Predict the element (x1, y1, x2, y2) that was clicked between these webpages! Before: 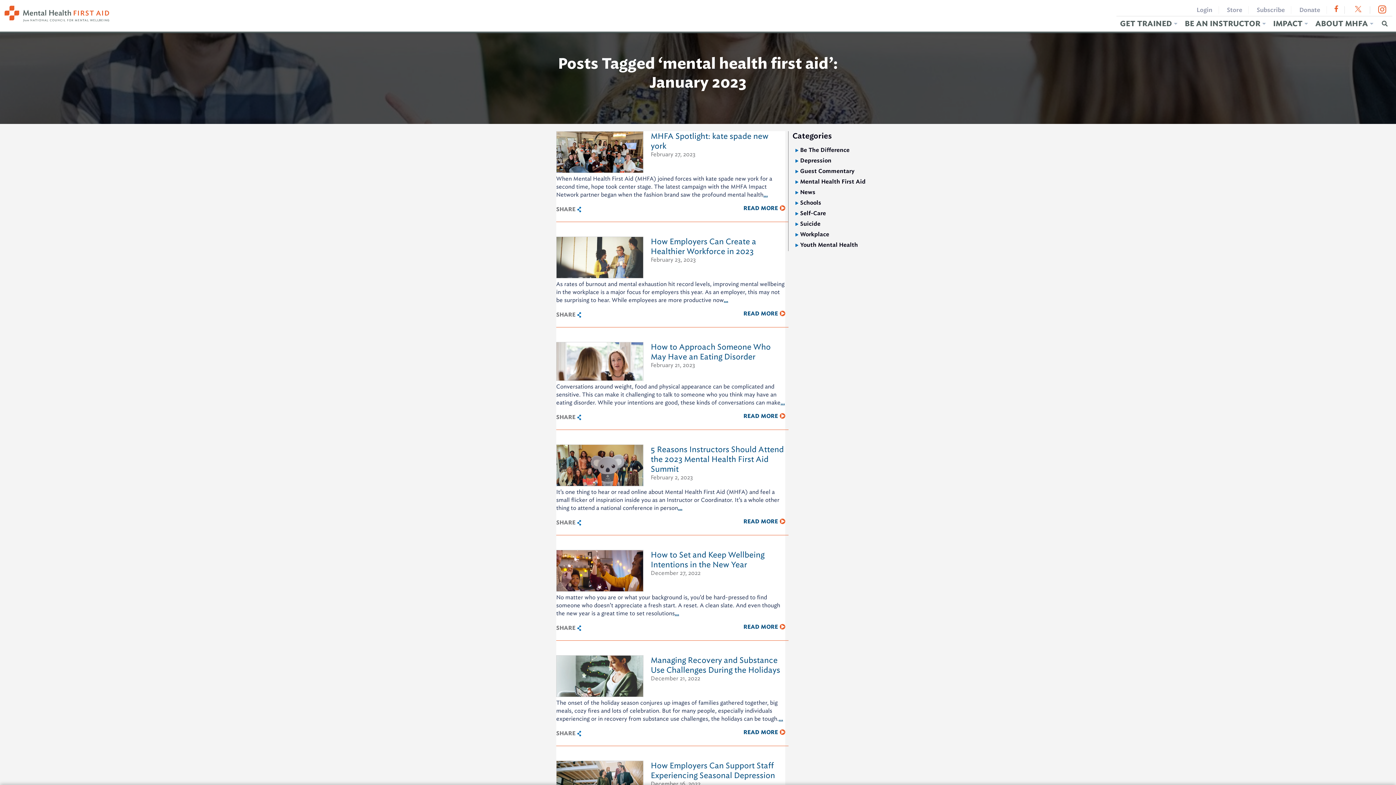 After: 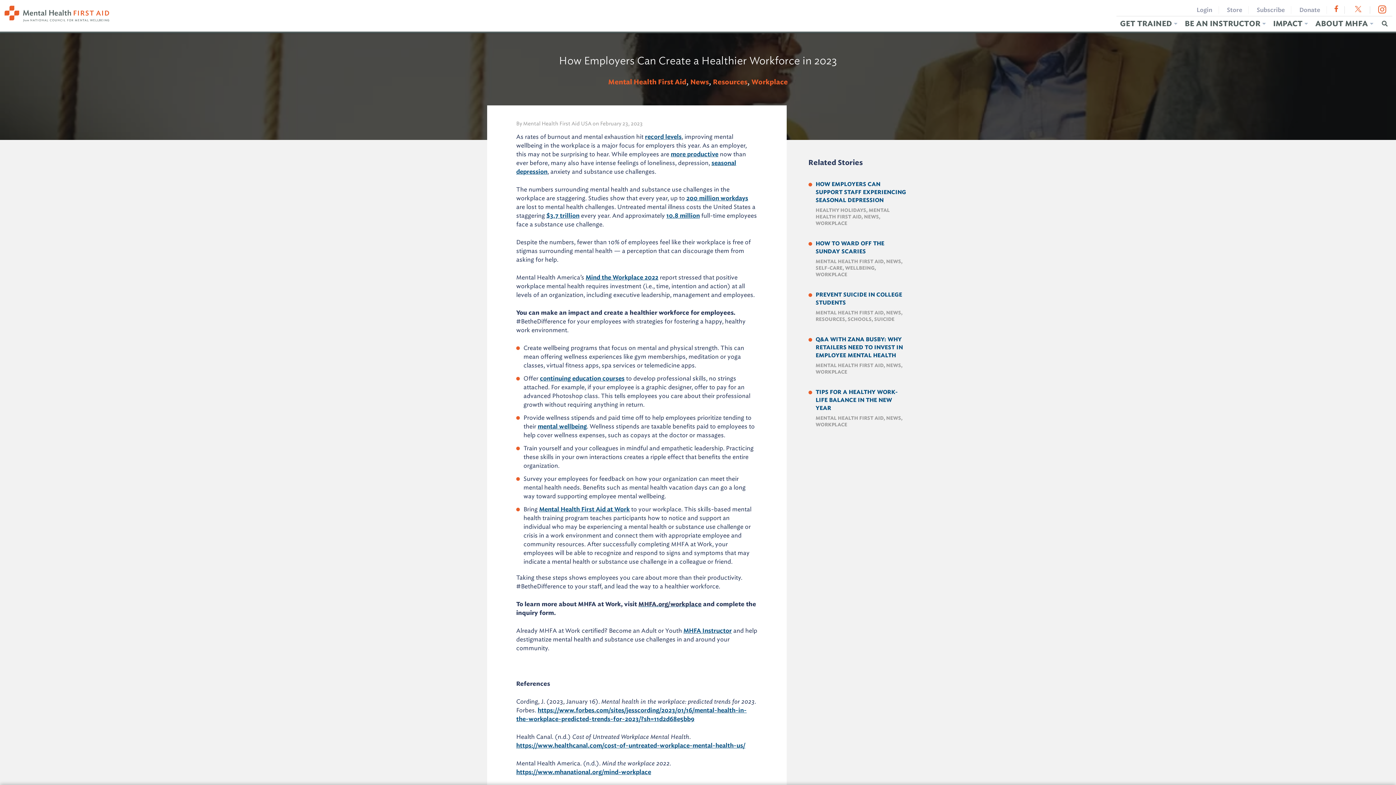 Action: bbox: (724, 296, 728, 304) label: ...